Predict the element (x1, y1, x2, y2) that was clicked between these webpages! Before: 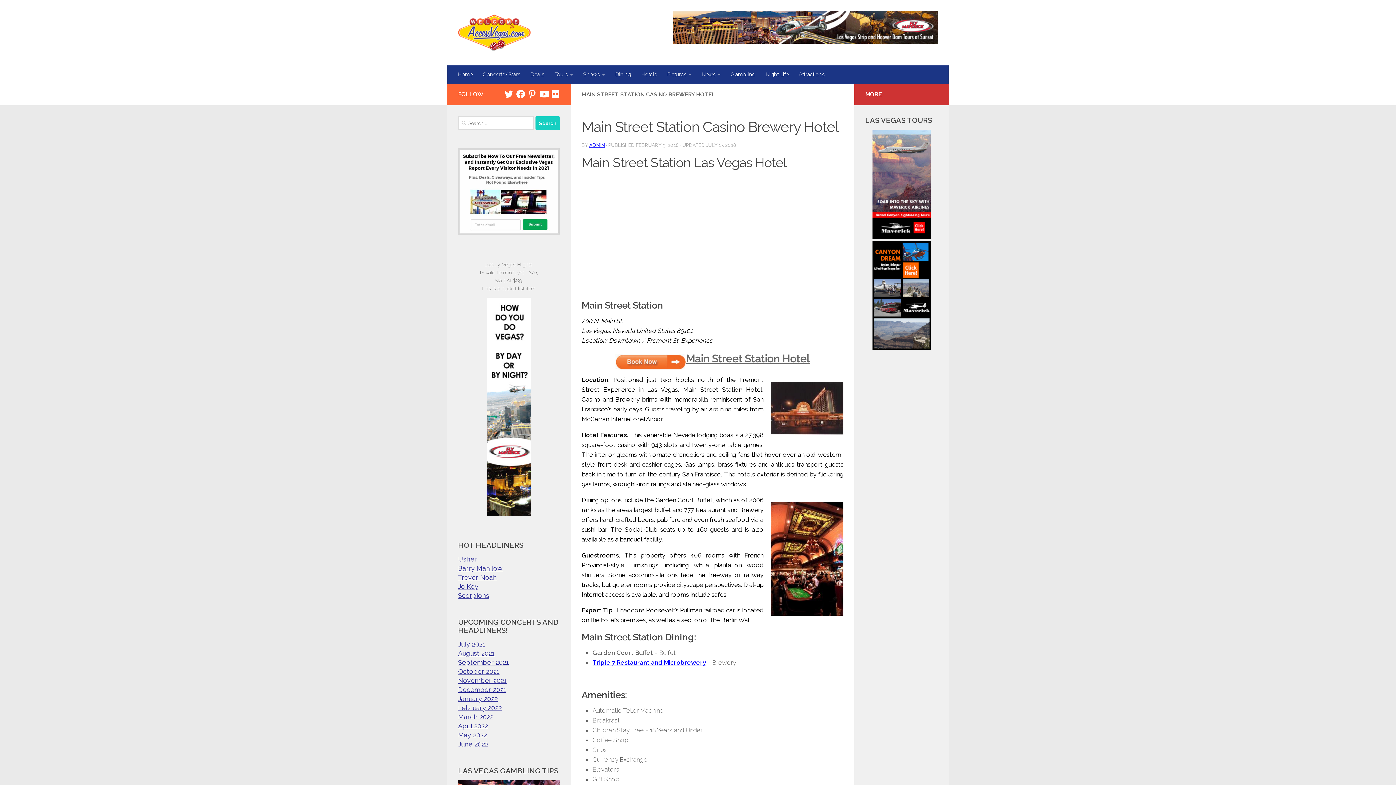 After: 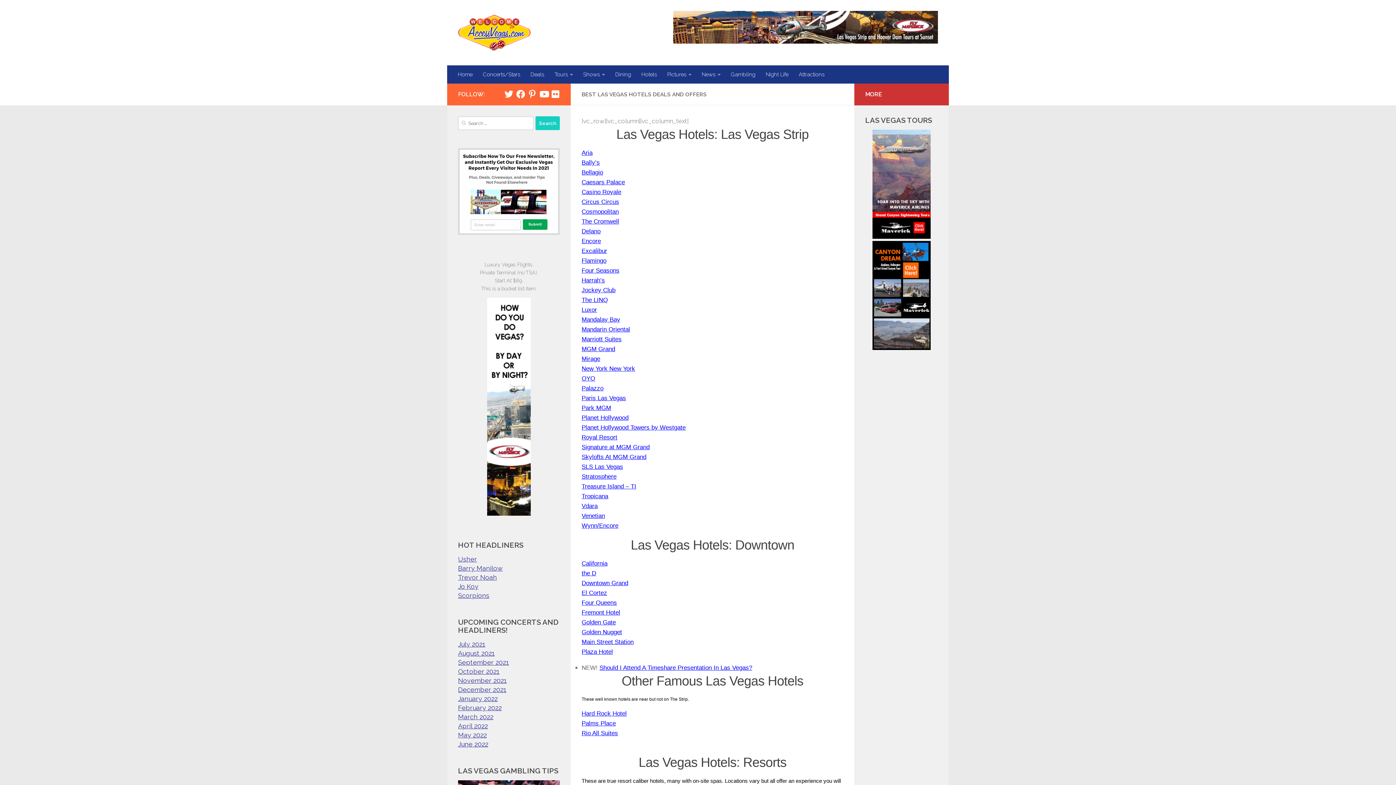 Action: bbox: (636, 65, 662, 83) label: Hotels